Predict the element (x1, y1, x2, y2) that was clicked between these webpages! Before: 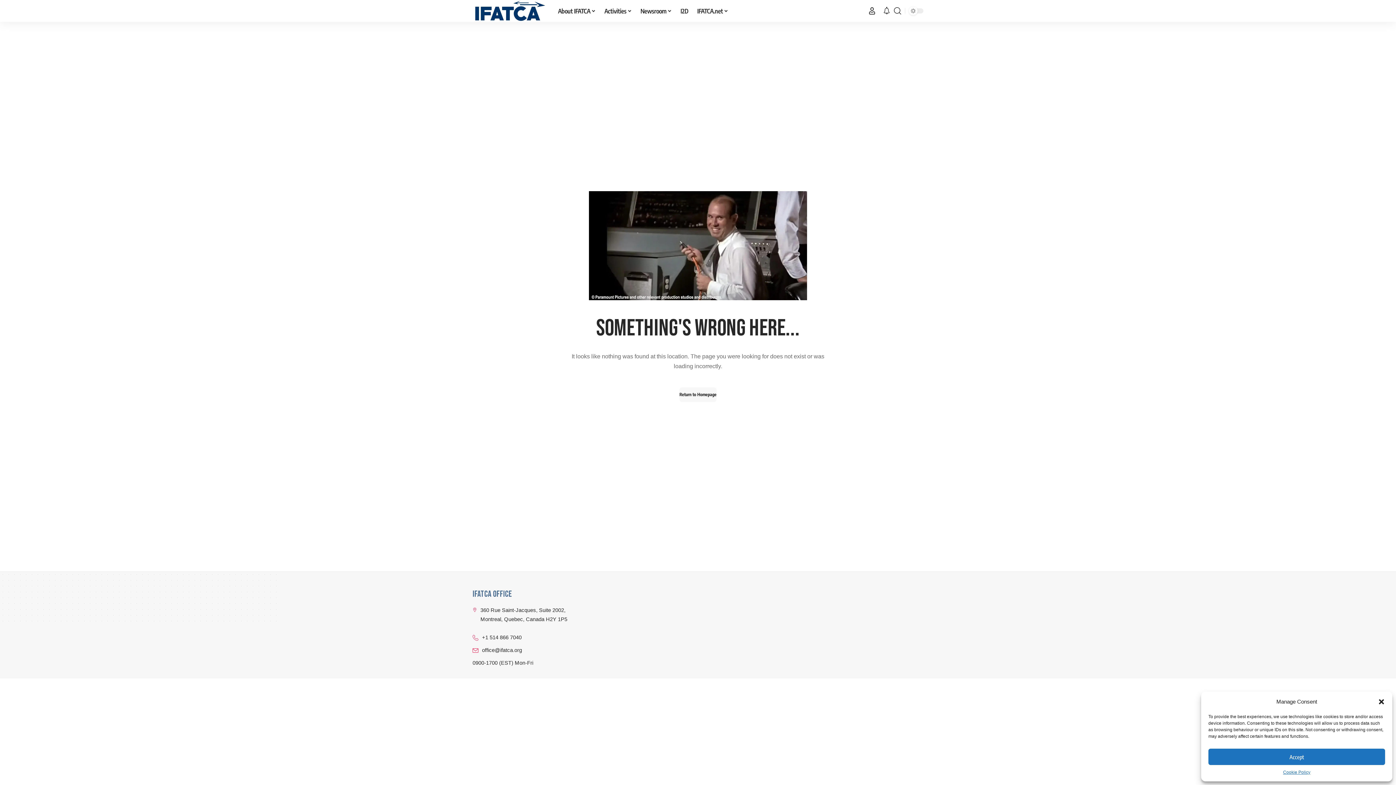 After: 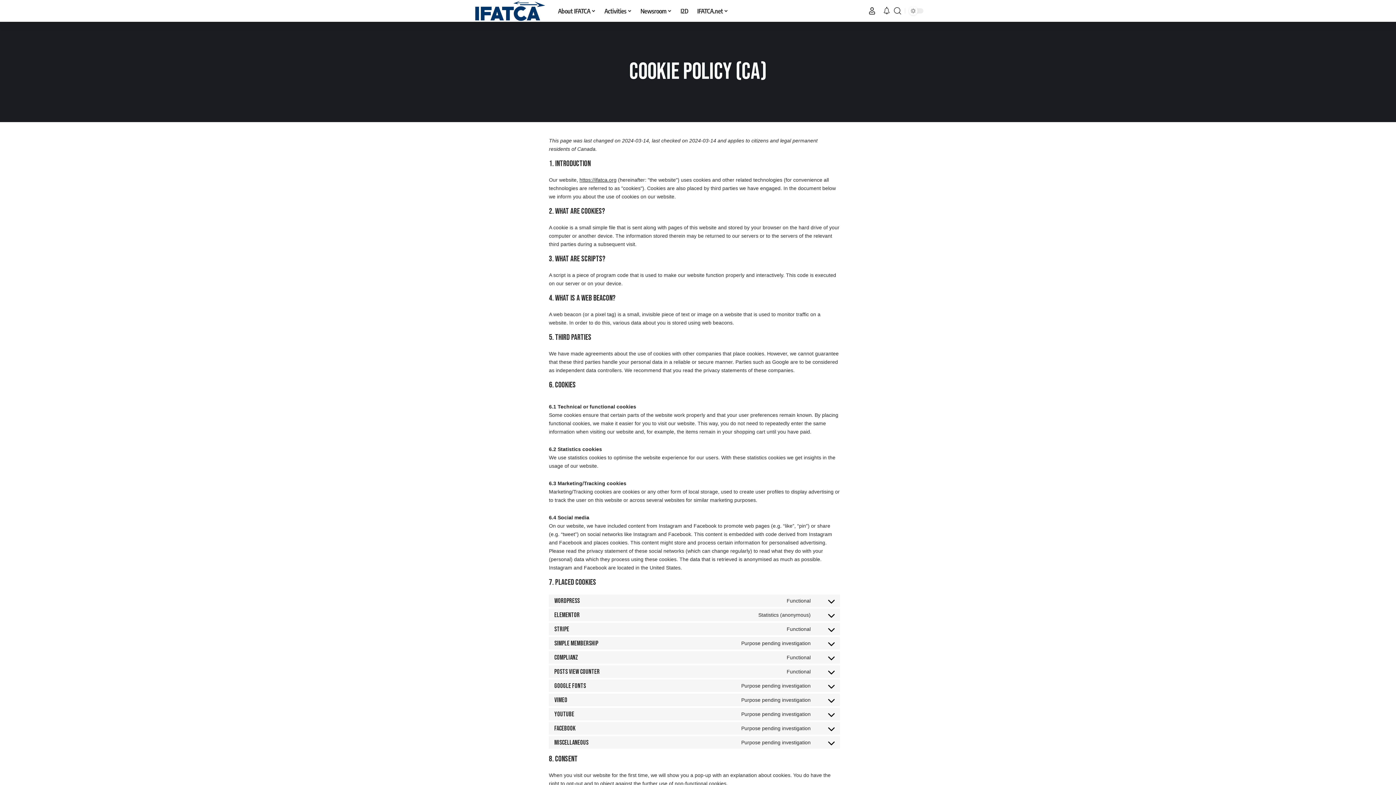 Action: label: Cookie Policy bbox: (1283, 769, 1310, 776)